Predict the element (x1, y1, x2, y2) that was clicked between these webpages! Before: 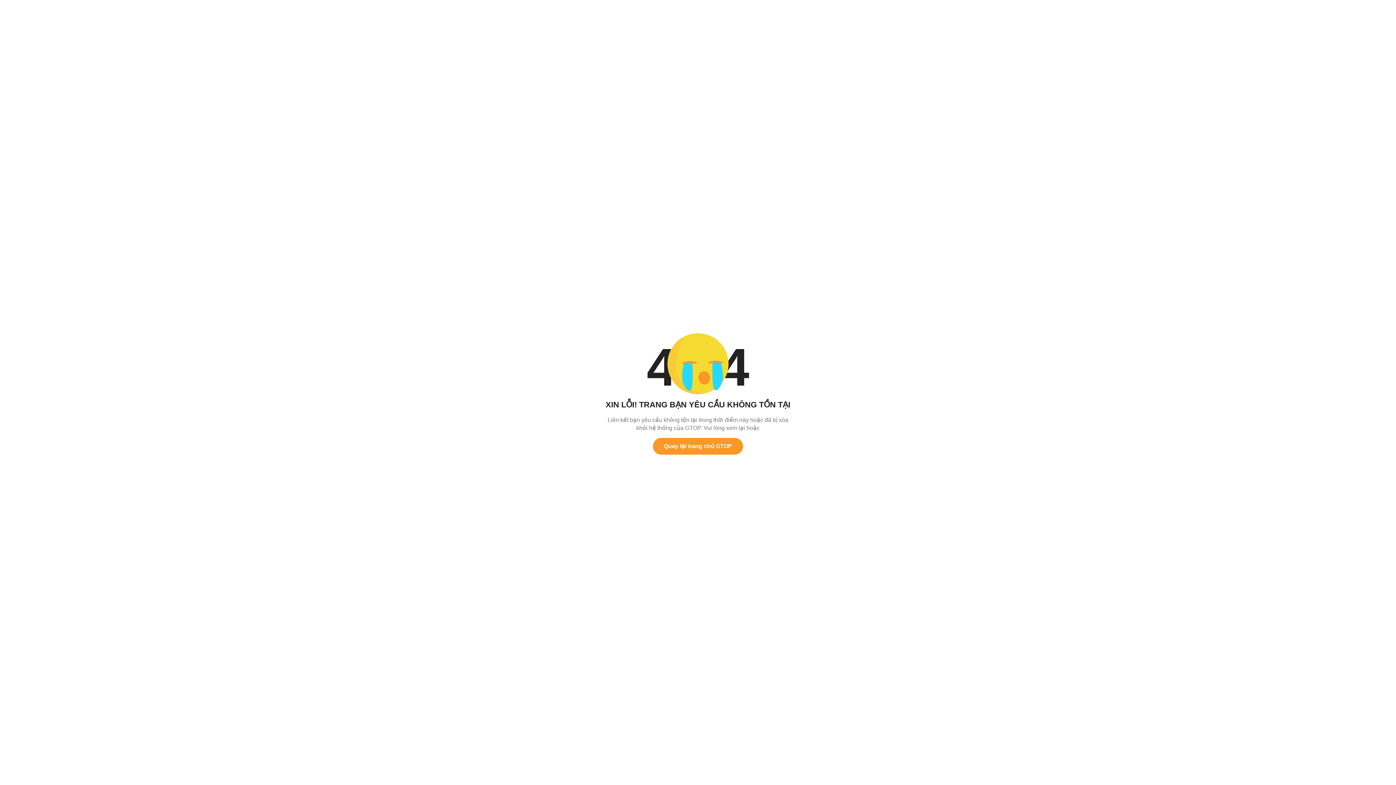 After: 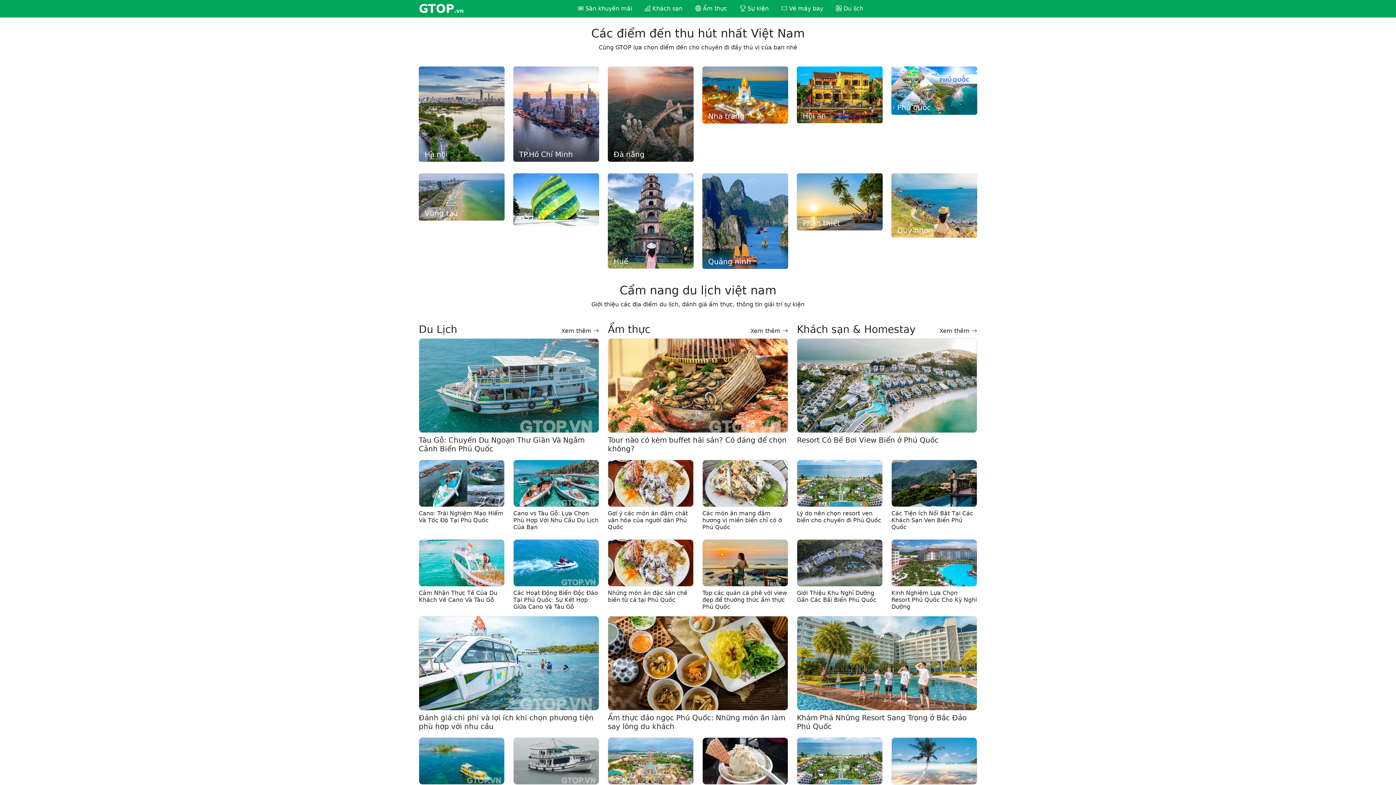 Action: bbox: (653, 438, 743, 454) label: Quay lại trang chủ GTOP